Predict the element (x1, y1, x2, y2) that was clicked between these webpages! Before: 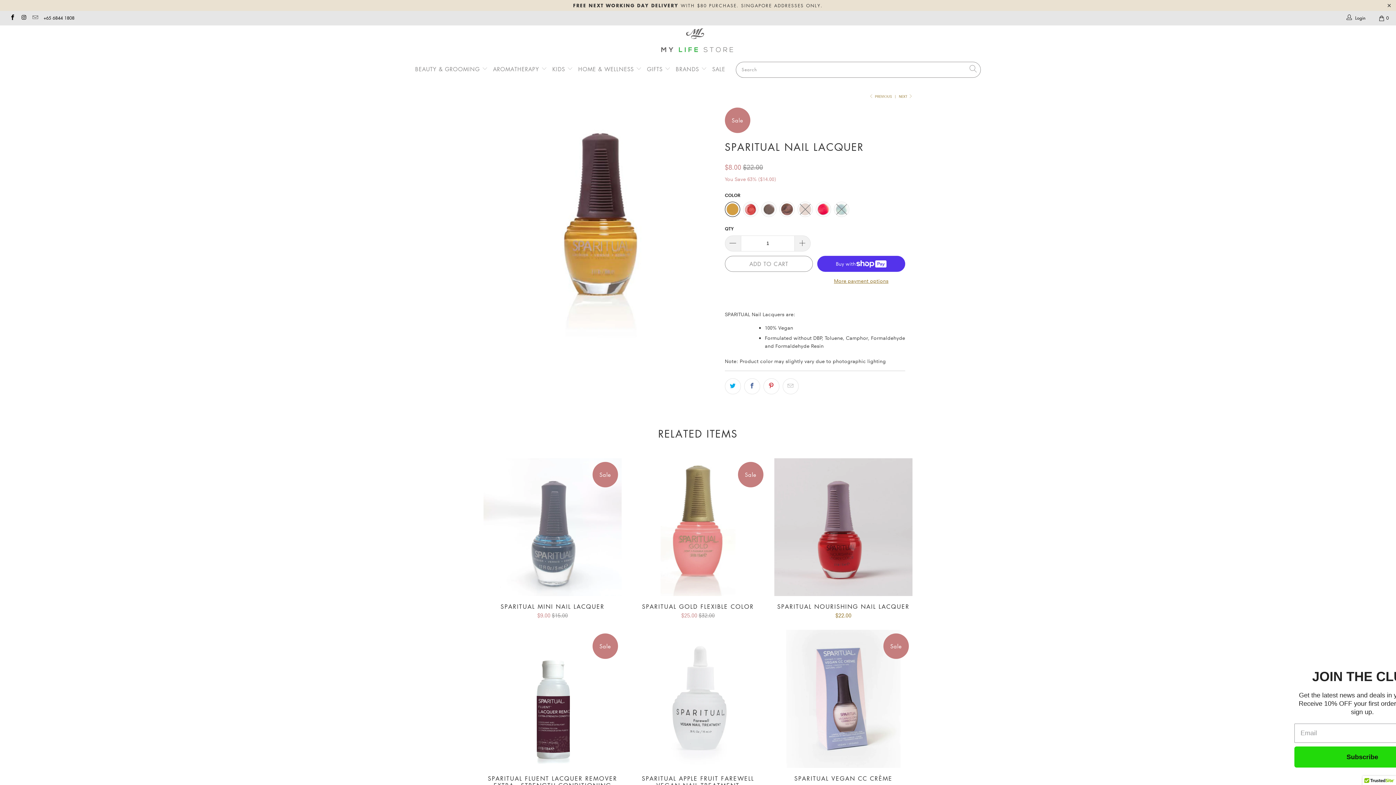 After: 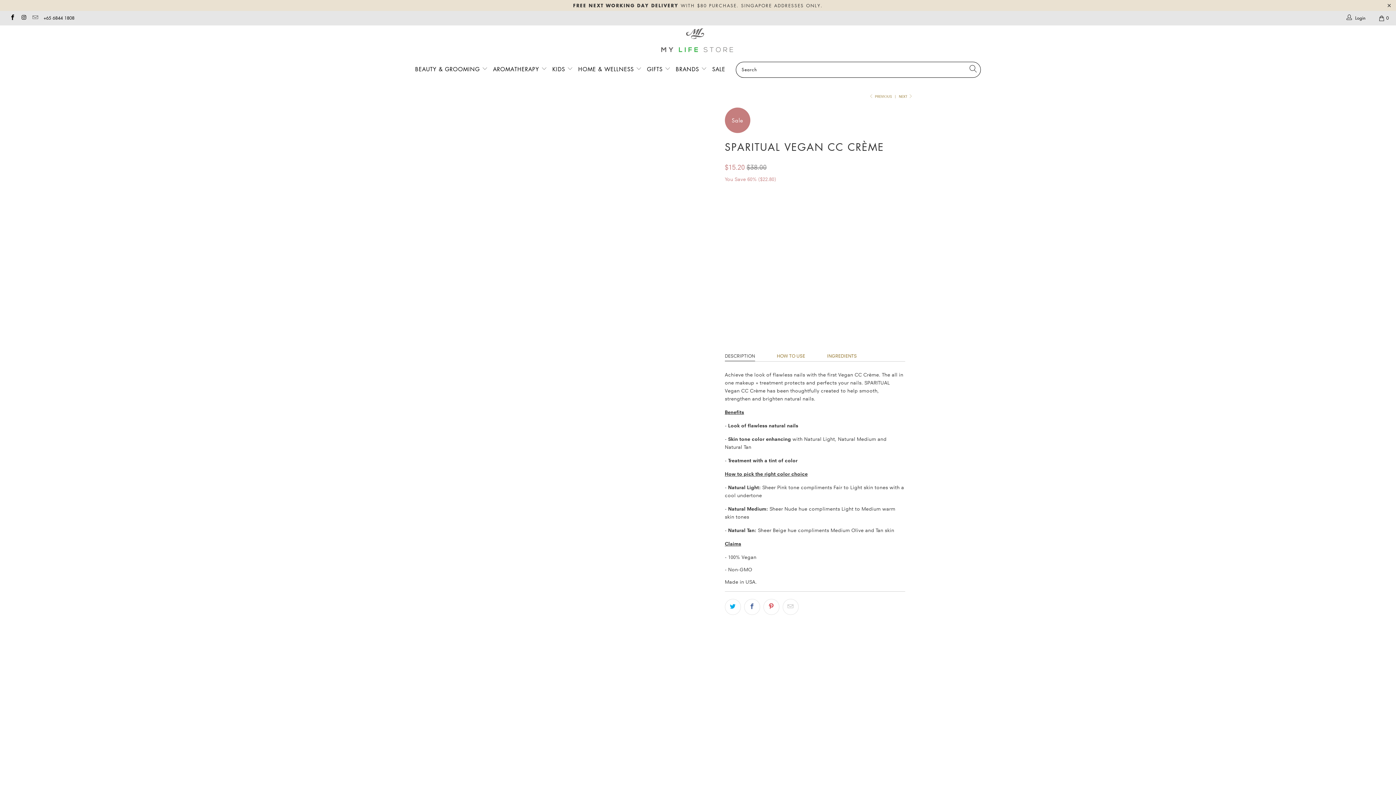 Action: bbox: (774, 630, 912, 768) label: SPARITUAL Vegan CC Crème